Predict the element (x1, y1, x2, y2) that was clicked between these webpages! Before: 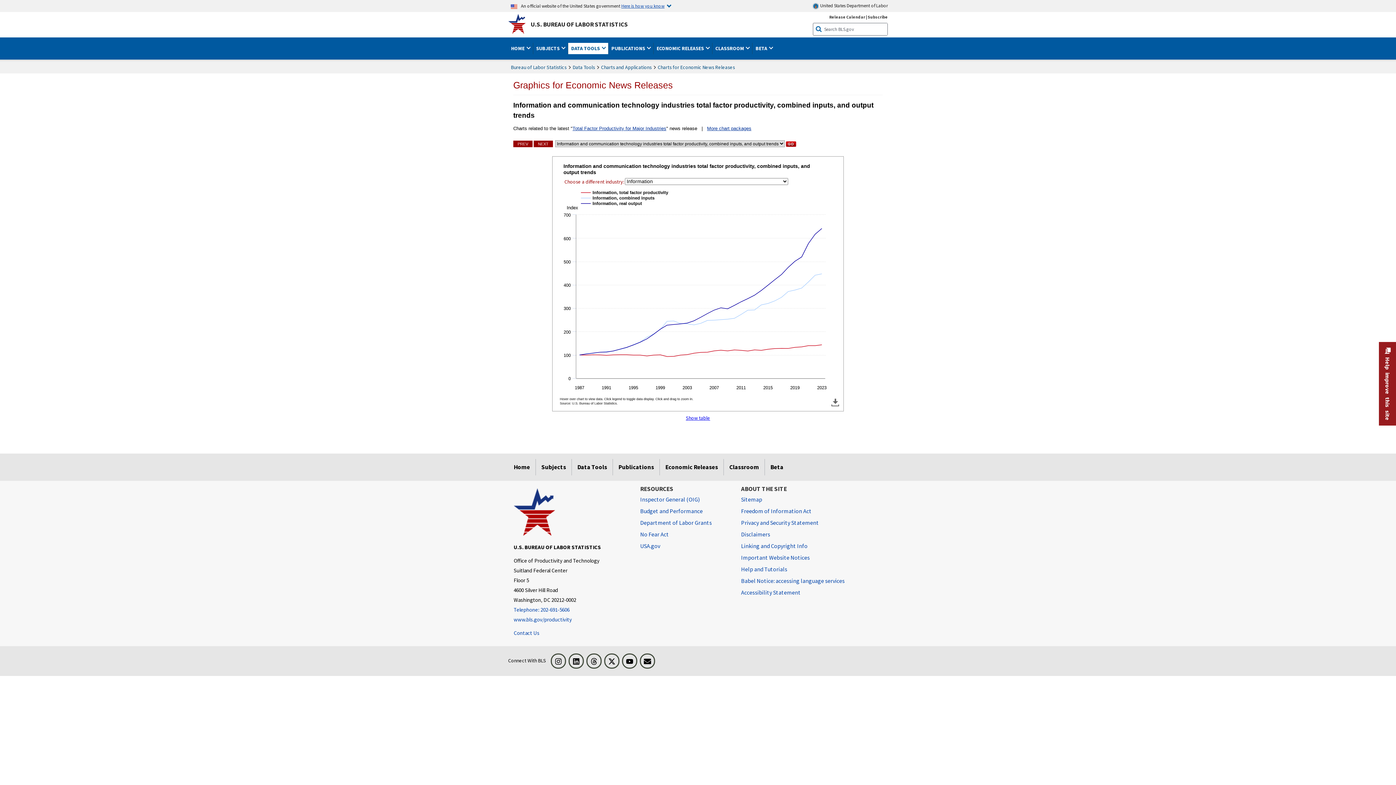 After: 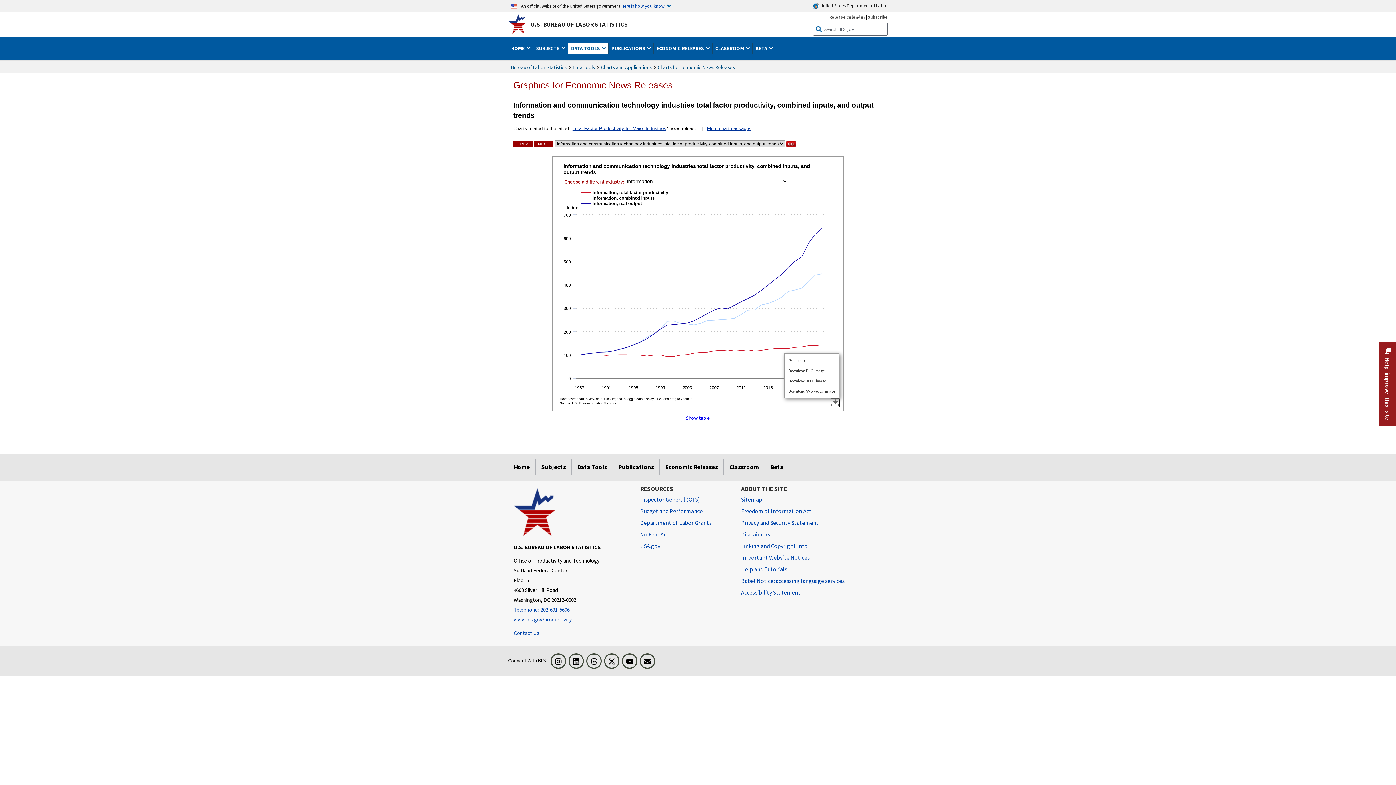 Action: label: View chart menu, Information and communication technology industries total factor productivity, combined inputs, and output trends bbox: (831, 398, 840, 407)